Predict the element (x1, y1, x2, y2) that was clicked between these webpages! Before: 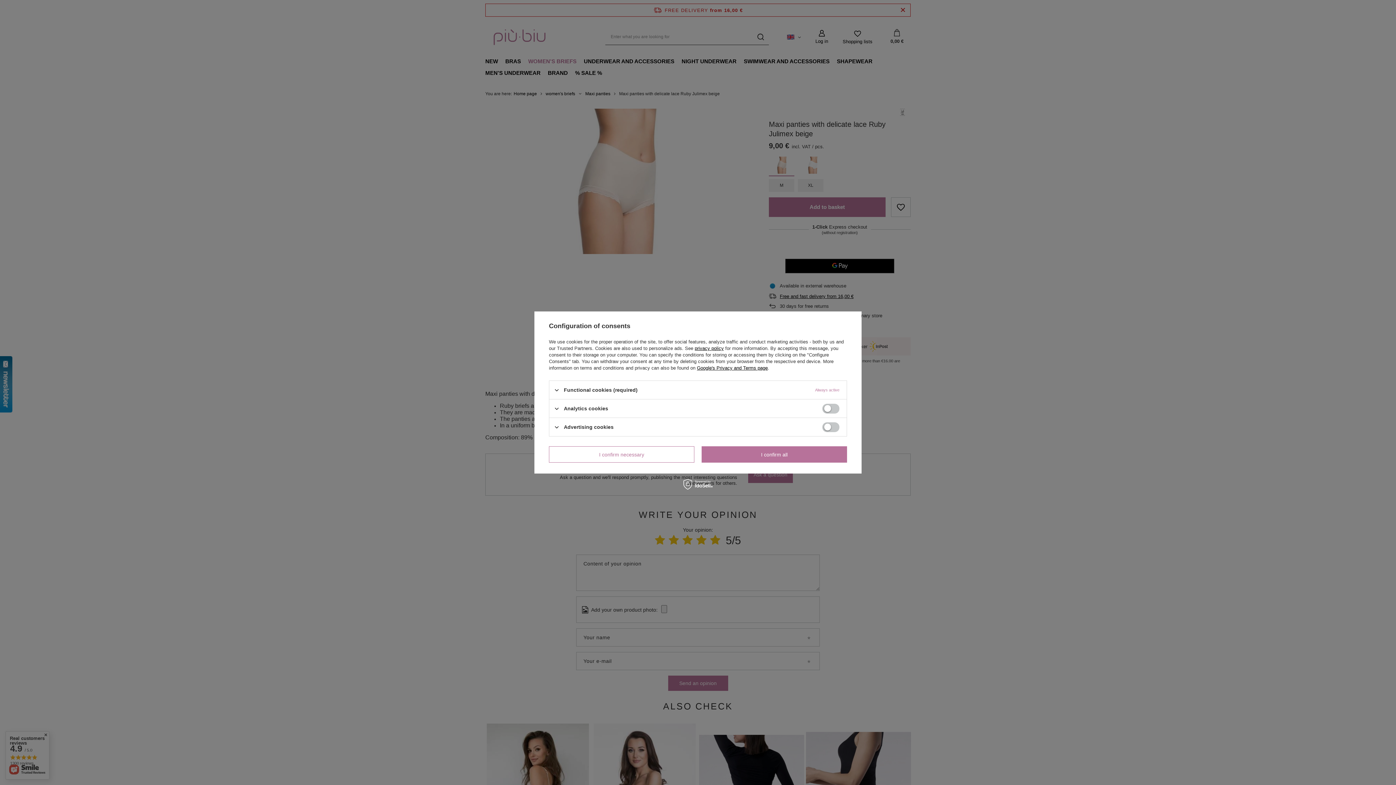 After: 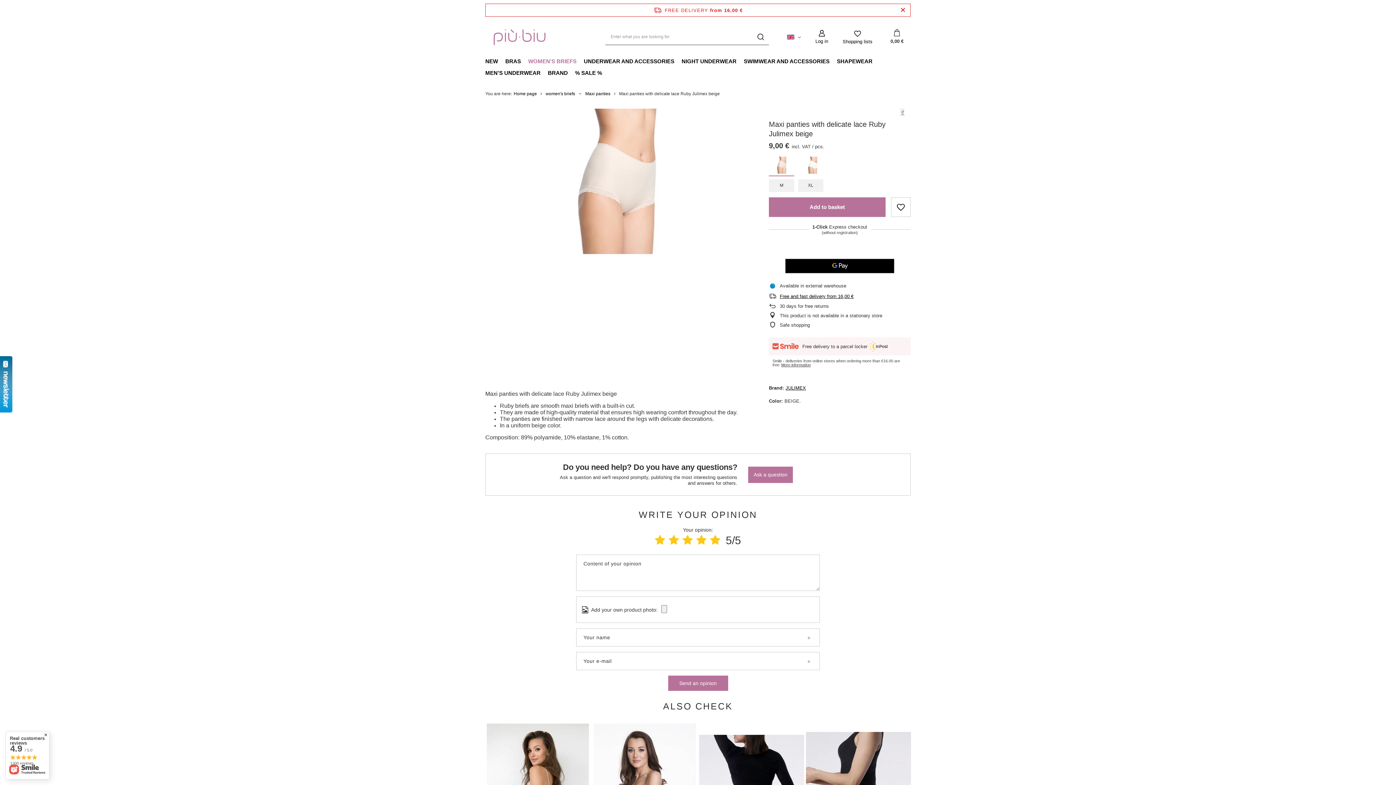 Action: bbox: (549, 446, 694, 462) label: I confirm necessary